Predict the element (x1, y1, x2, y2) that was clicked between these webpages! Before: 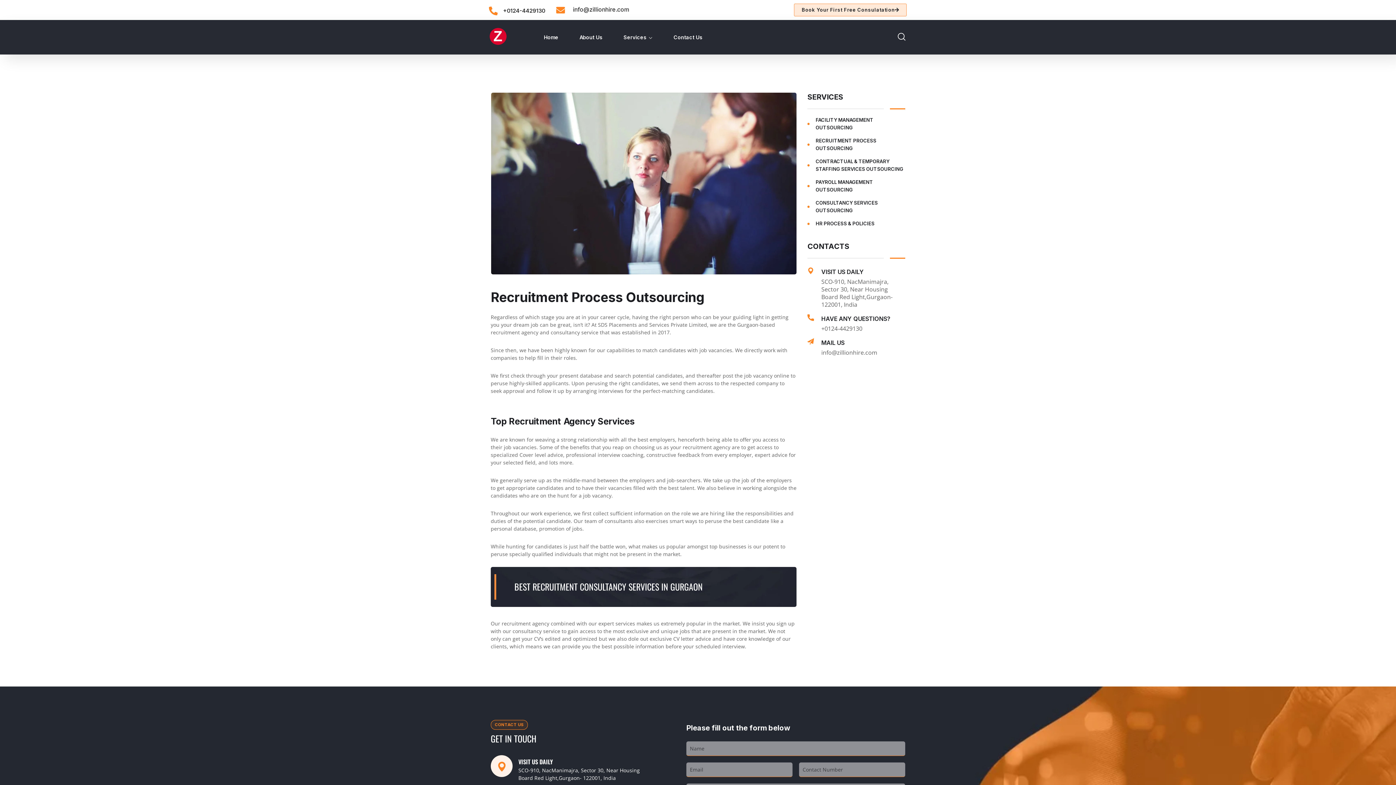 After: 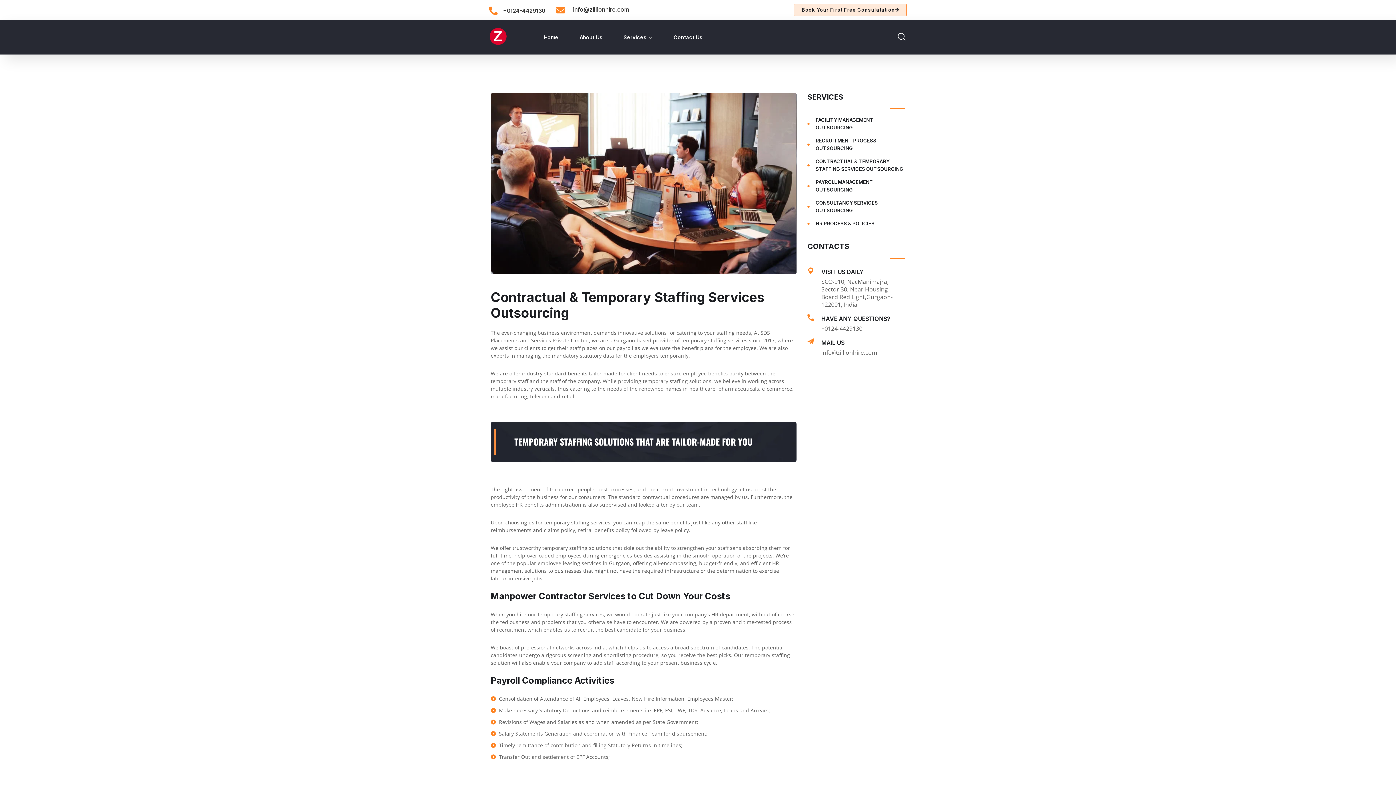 Action: bbox: (807, 157, 905, 173) label: CONTRACTUAL & TEMPORARY STAFFING SERVICES OUTSOURCING